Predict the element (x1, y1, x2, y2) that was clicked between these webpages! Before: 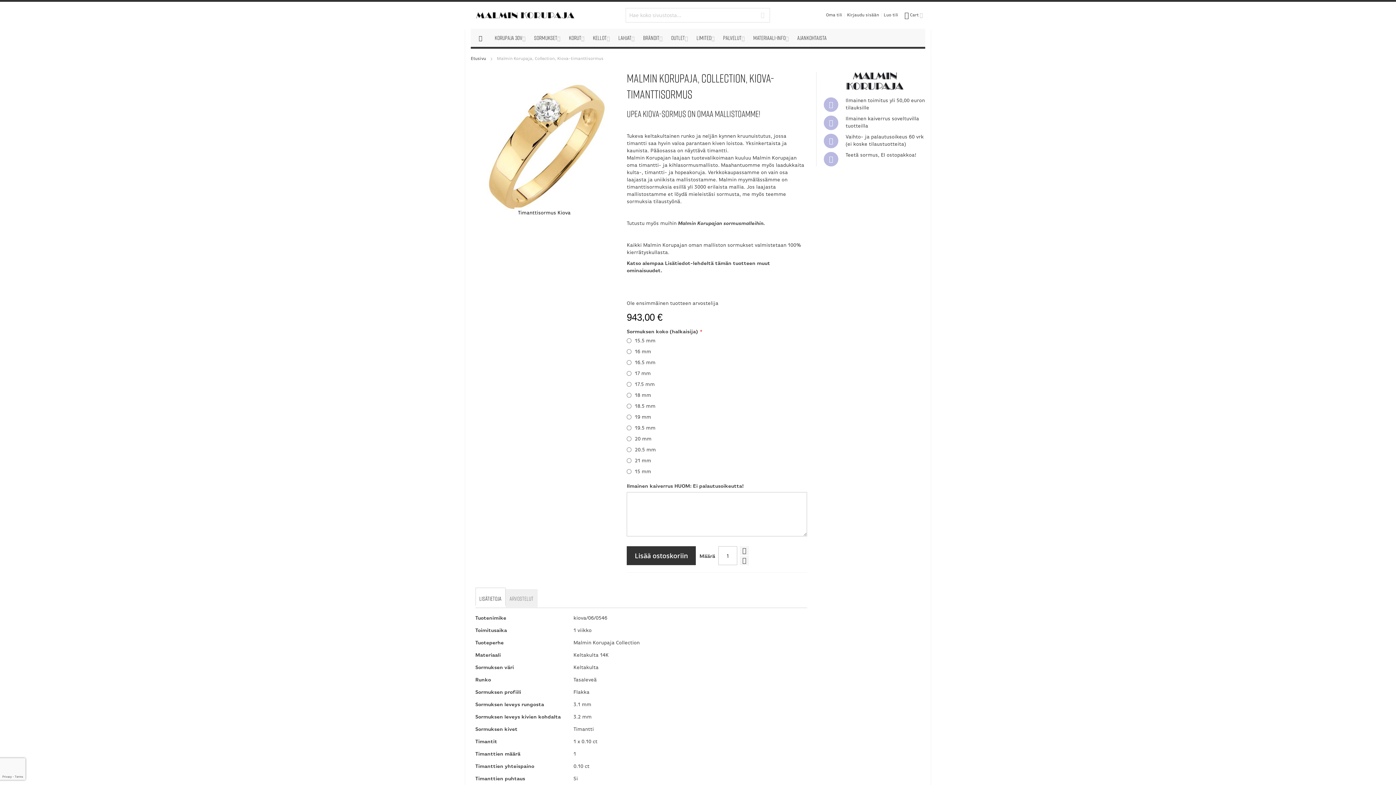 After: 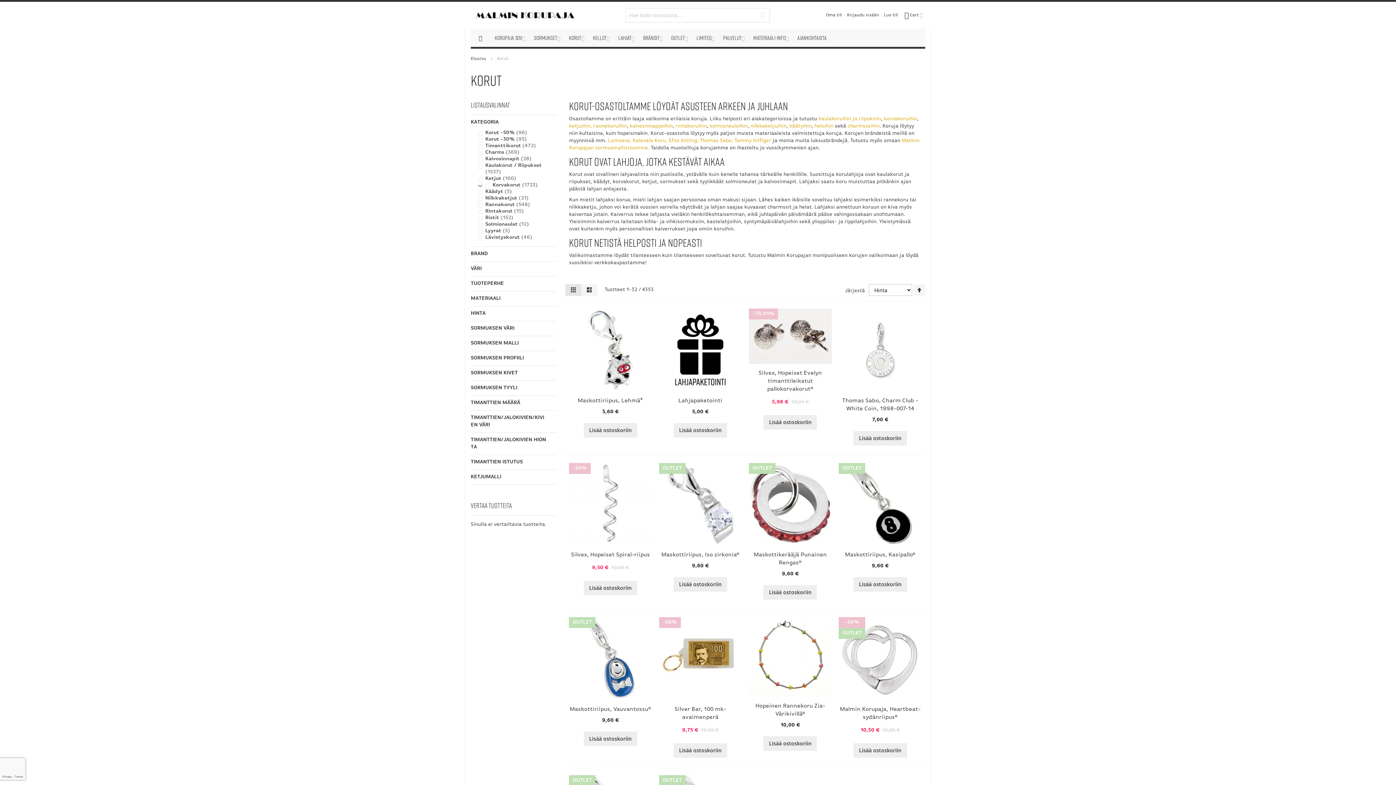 Action: label: KORUT bbox: (564, 28, 588, 46)